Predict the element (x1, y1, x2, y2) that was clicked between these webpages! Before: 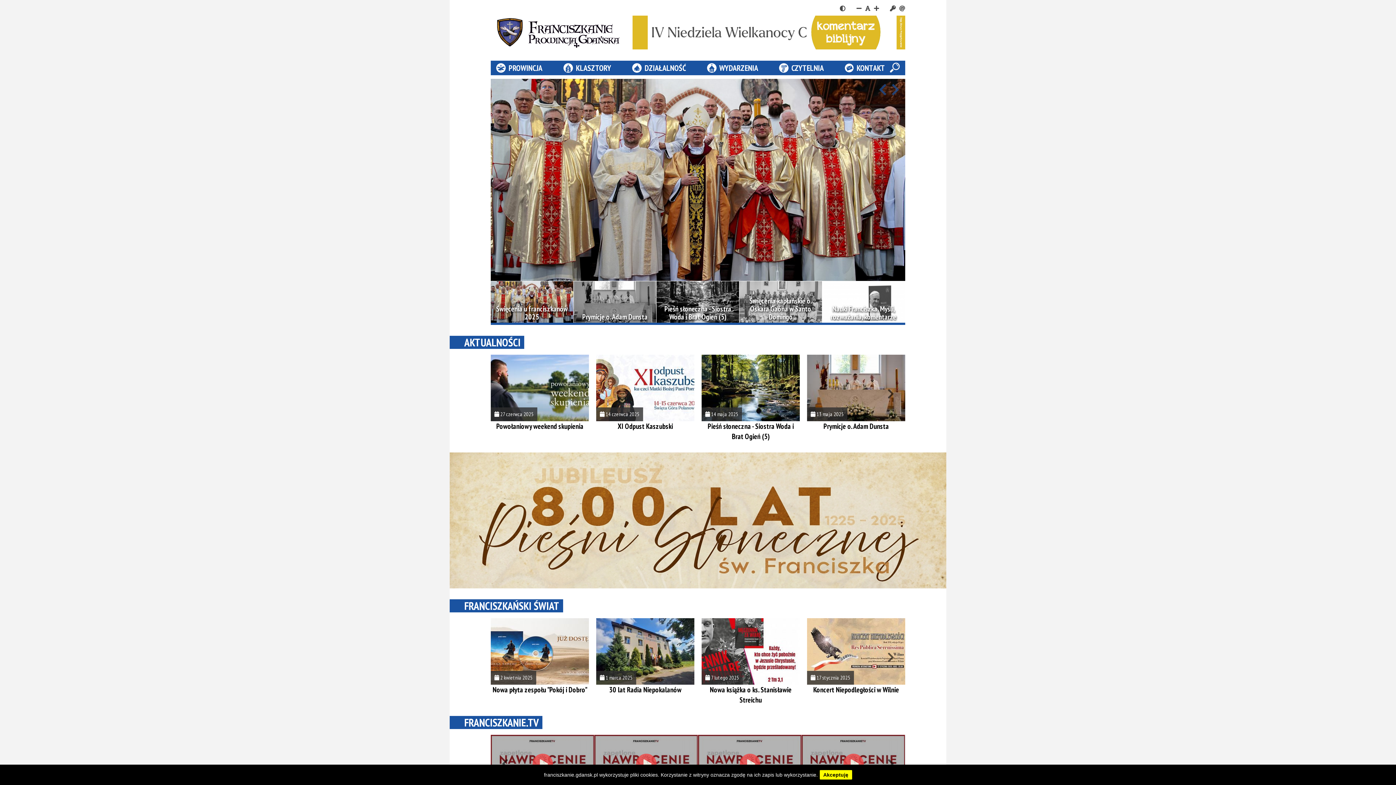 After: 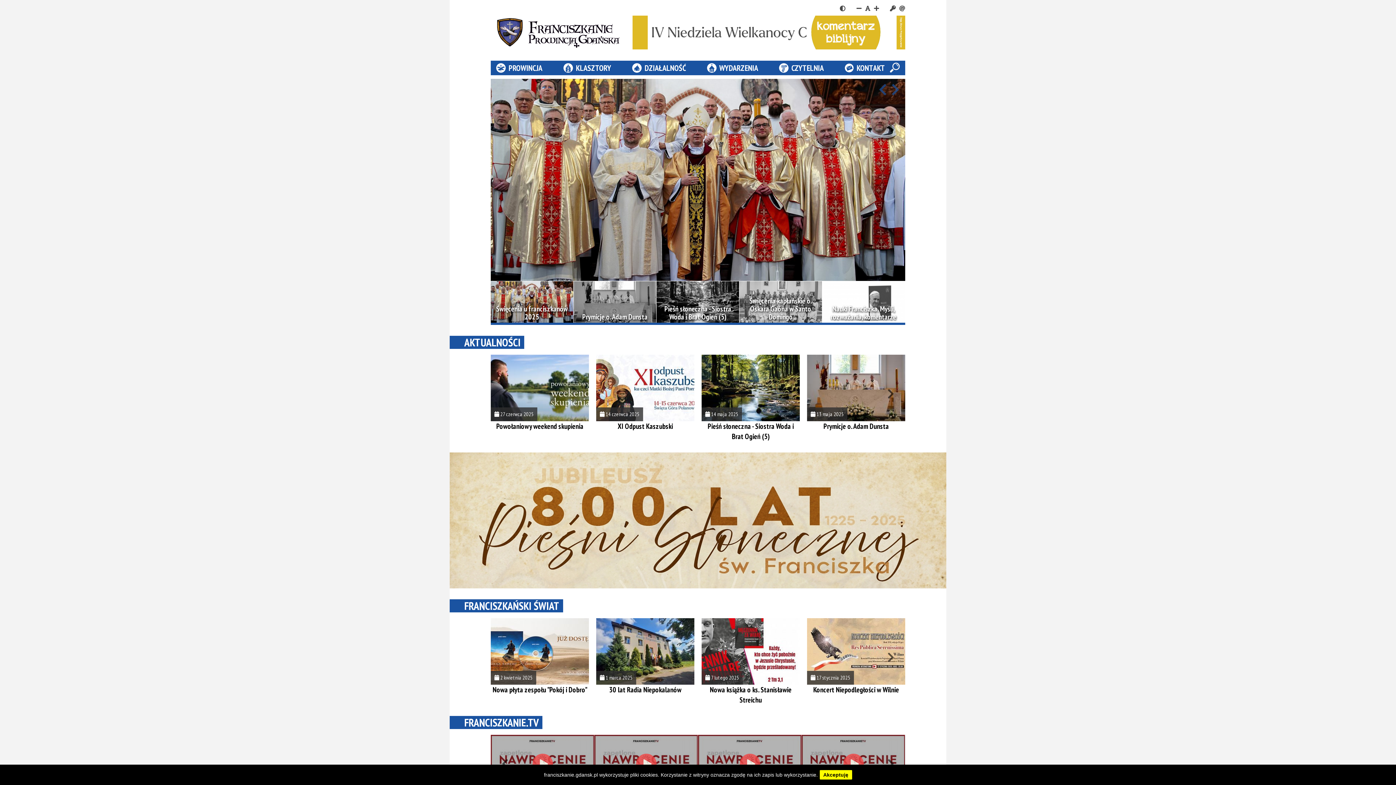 Action: bbox: (899, 4, 905, 12)